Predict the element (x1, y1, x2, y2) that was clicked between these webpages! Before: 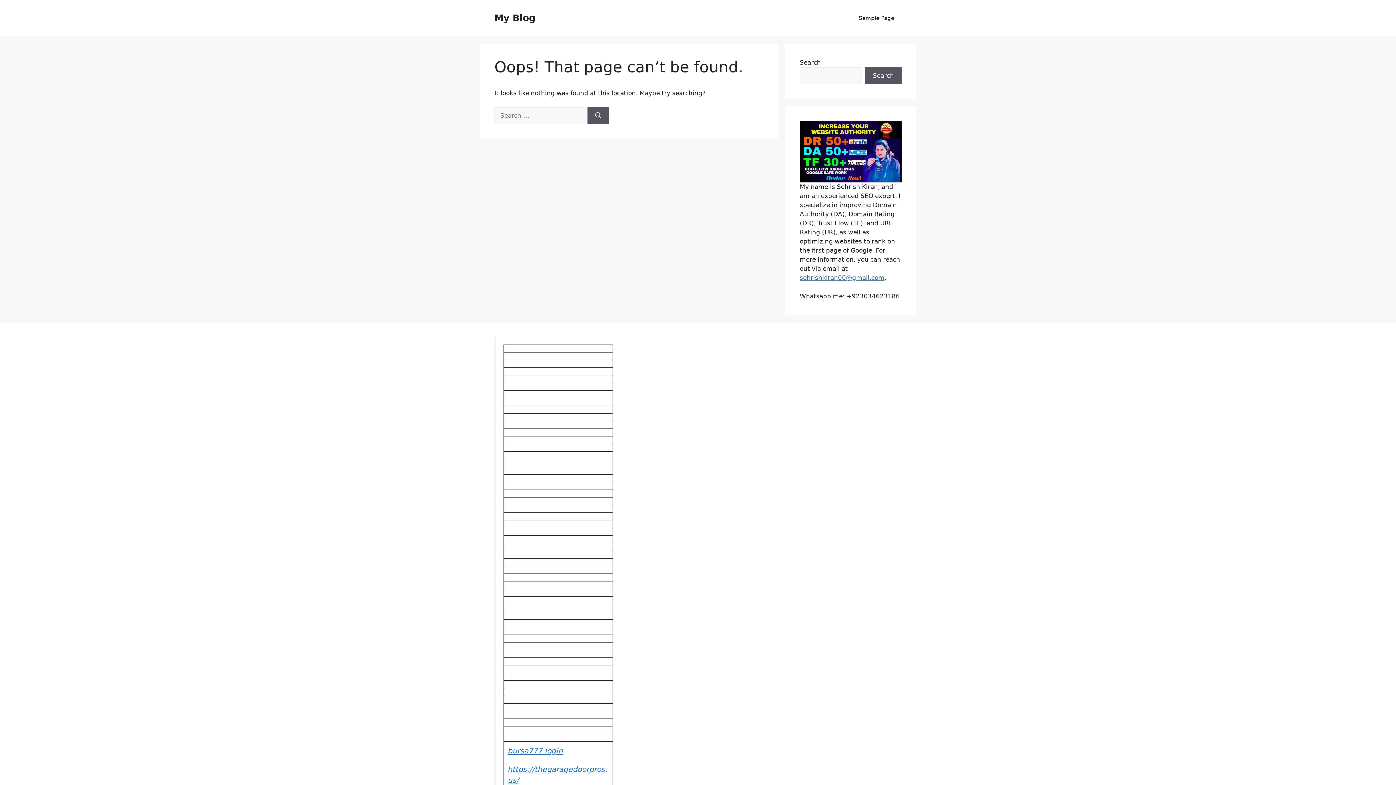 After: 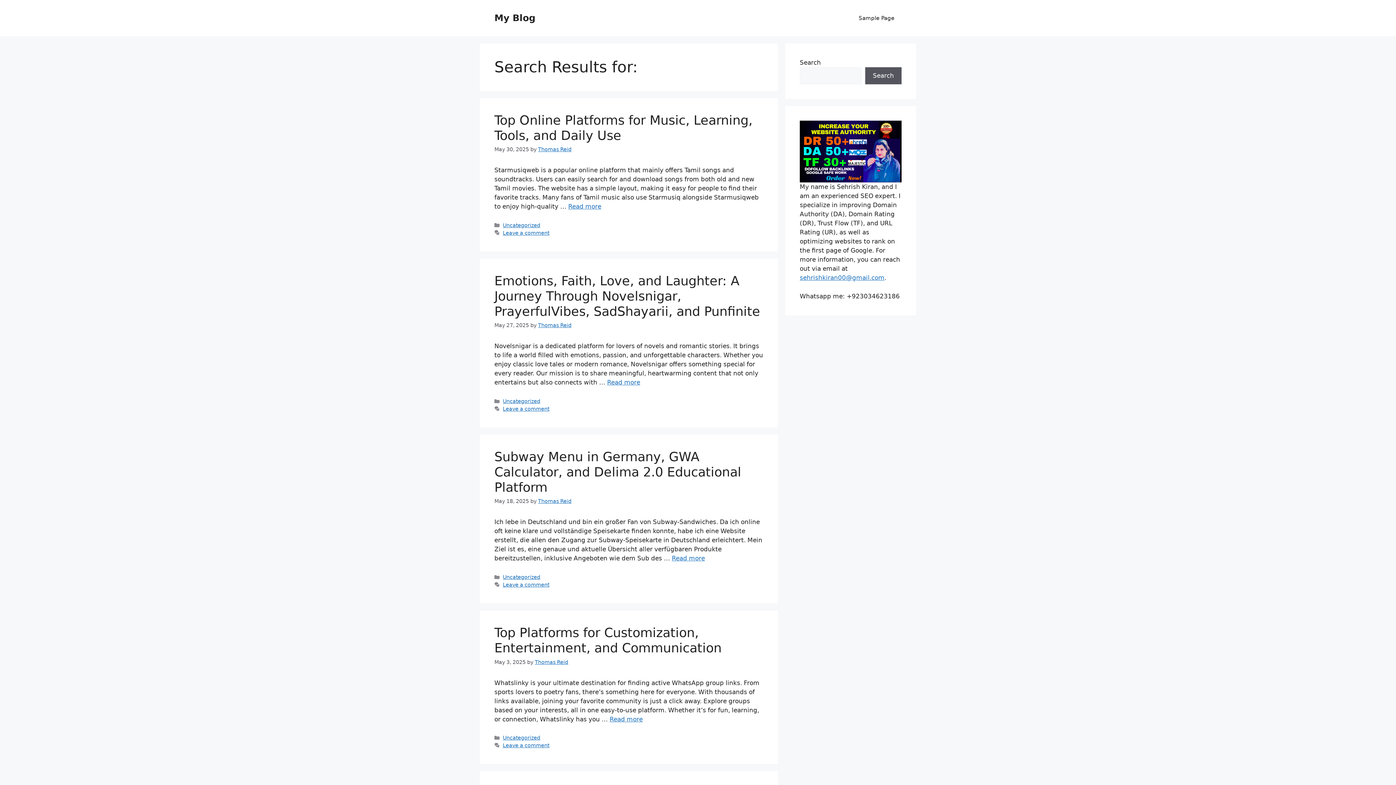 Action: bbox: (587, 107, 609, 124) label: Search